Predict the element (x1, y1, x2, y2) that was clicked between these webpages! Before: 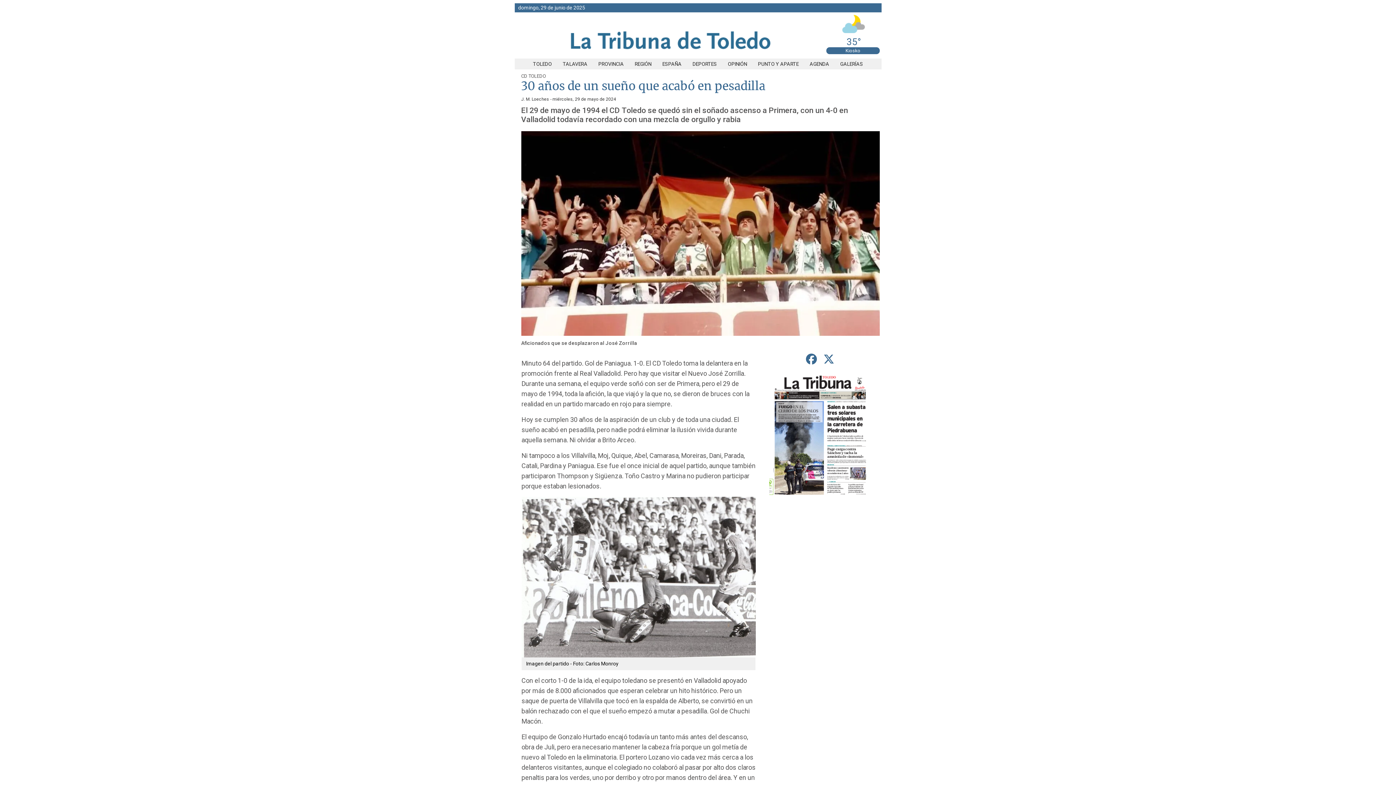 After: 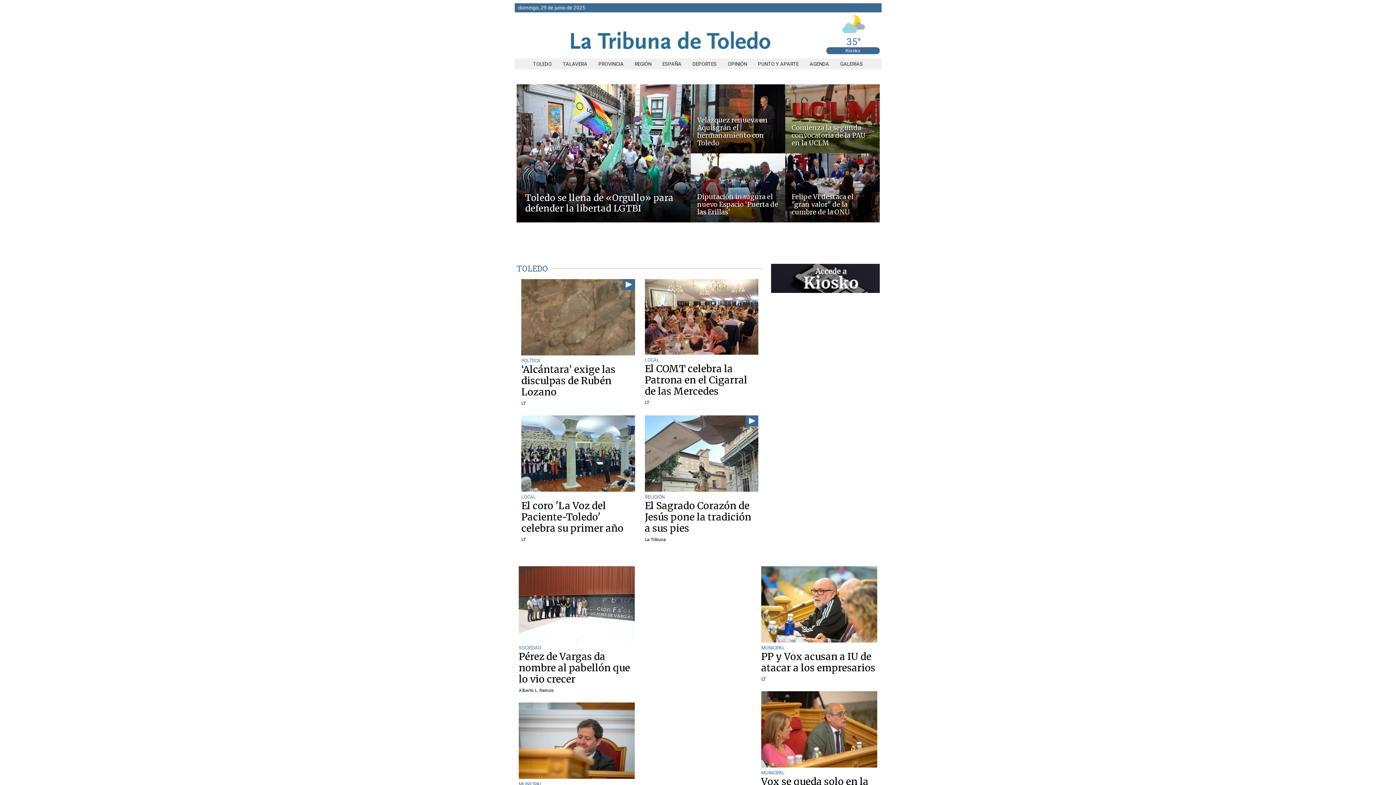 Action: bbox: (568, 53, 772, 58)